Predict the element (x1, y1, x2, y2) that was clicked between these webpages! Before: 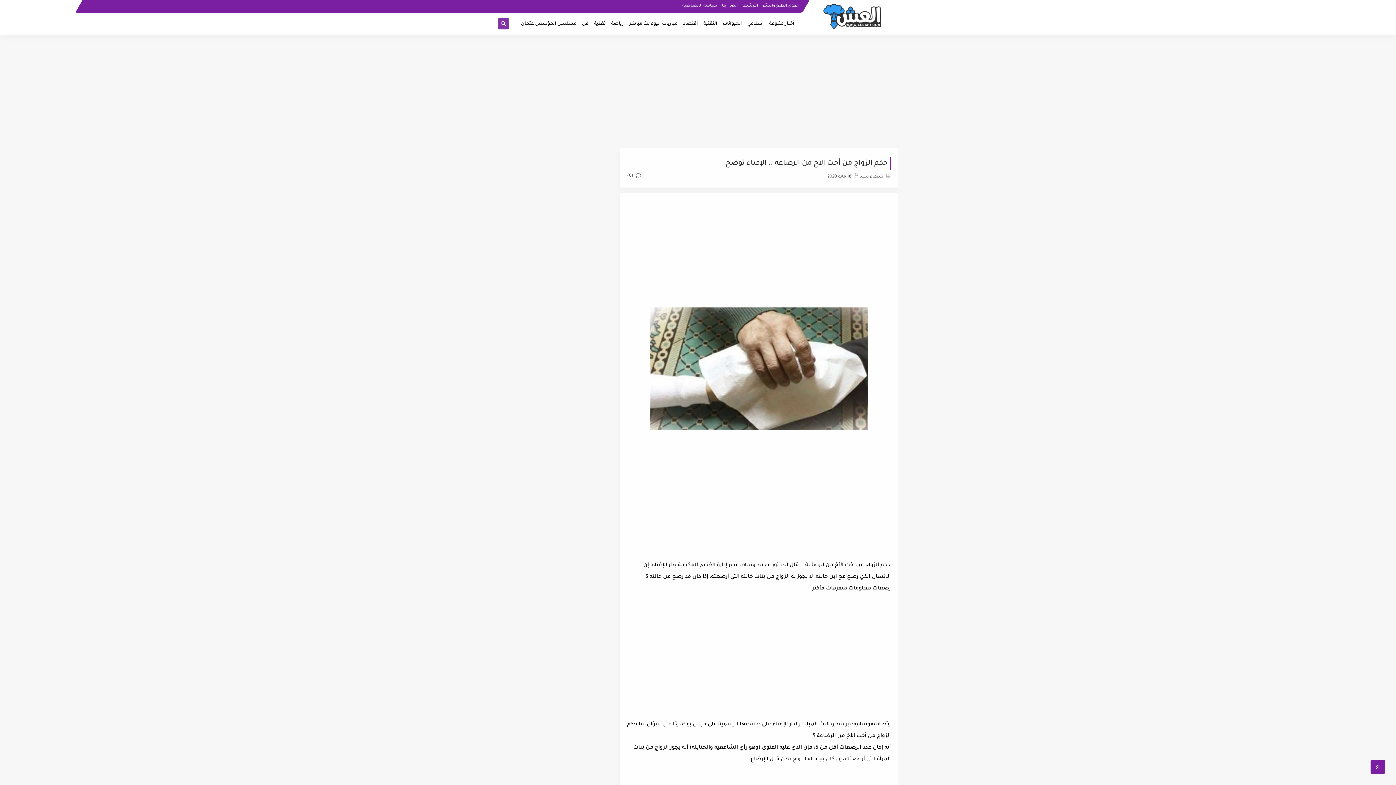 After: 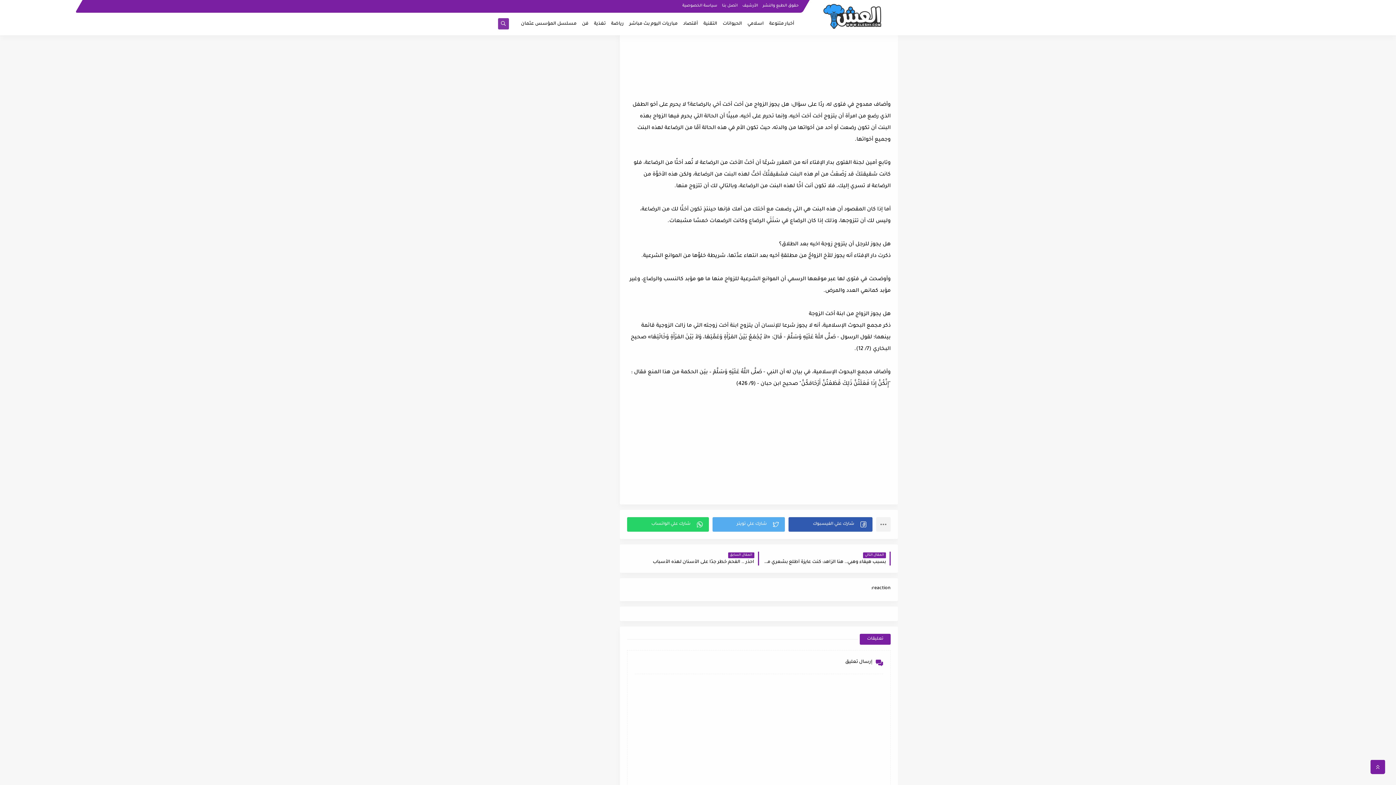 Action: bbox: (627, 173, 641, 178) label:  (0)